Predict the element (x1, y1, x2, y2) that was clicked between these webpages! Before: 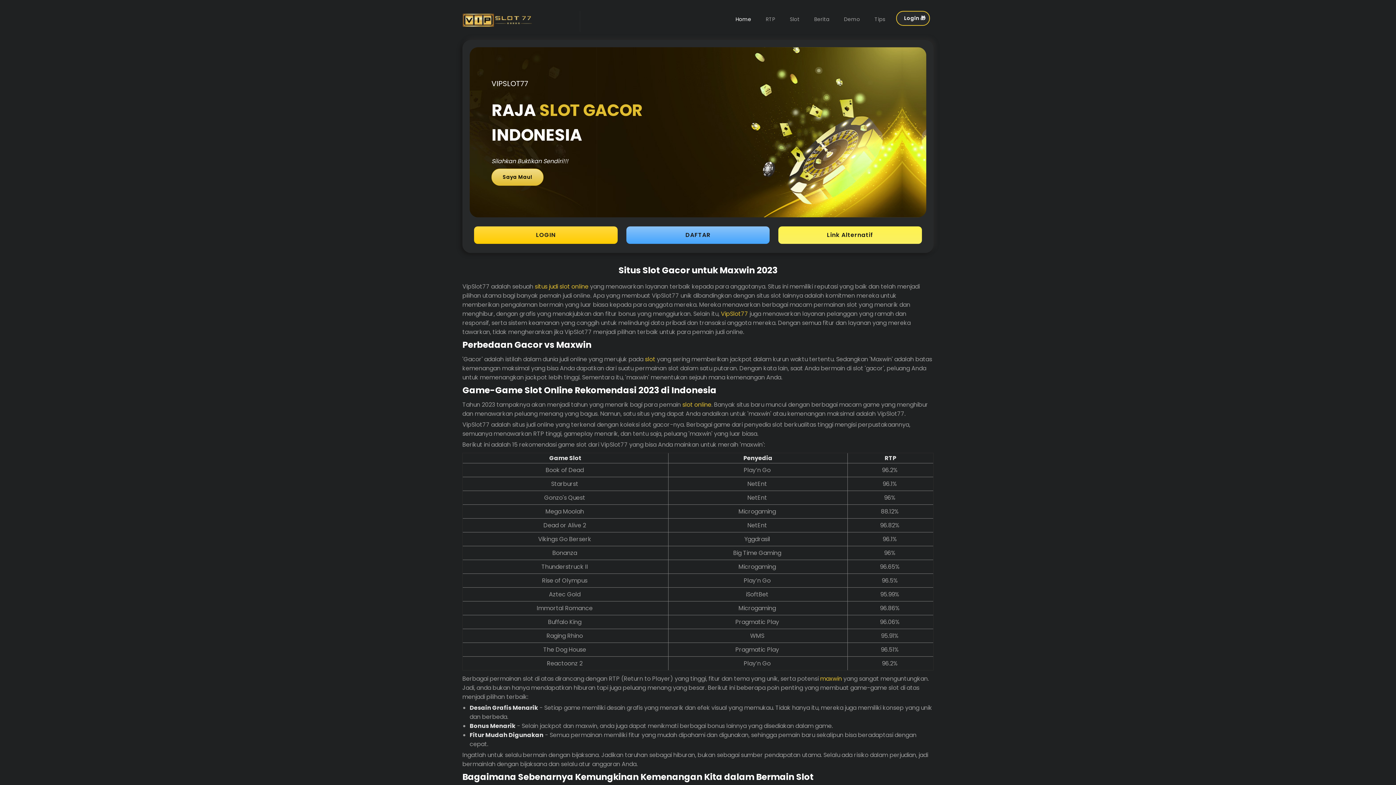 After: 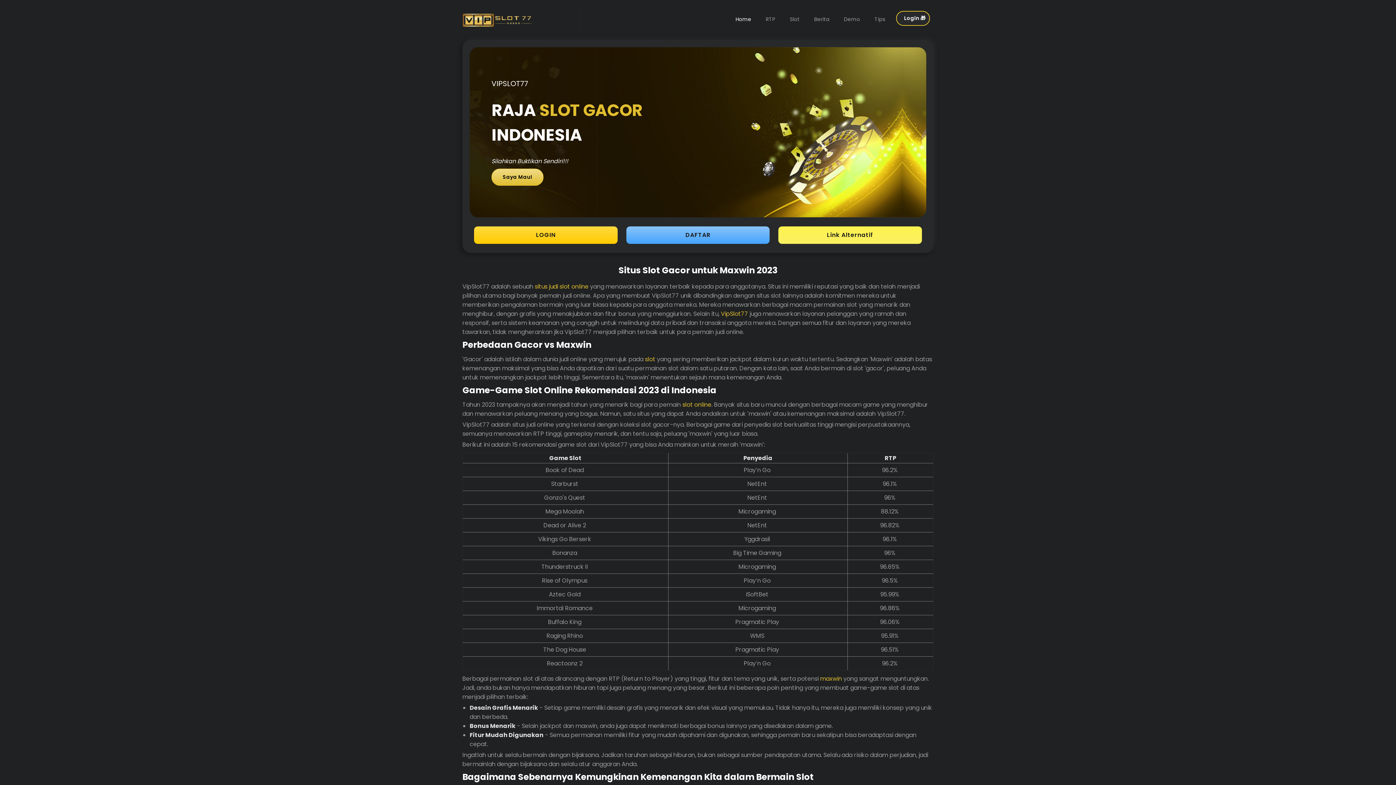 Action: bbox: (820, 674, 842, 683) label: maxwin